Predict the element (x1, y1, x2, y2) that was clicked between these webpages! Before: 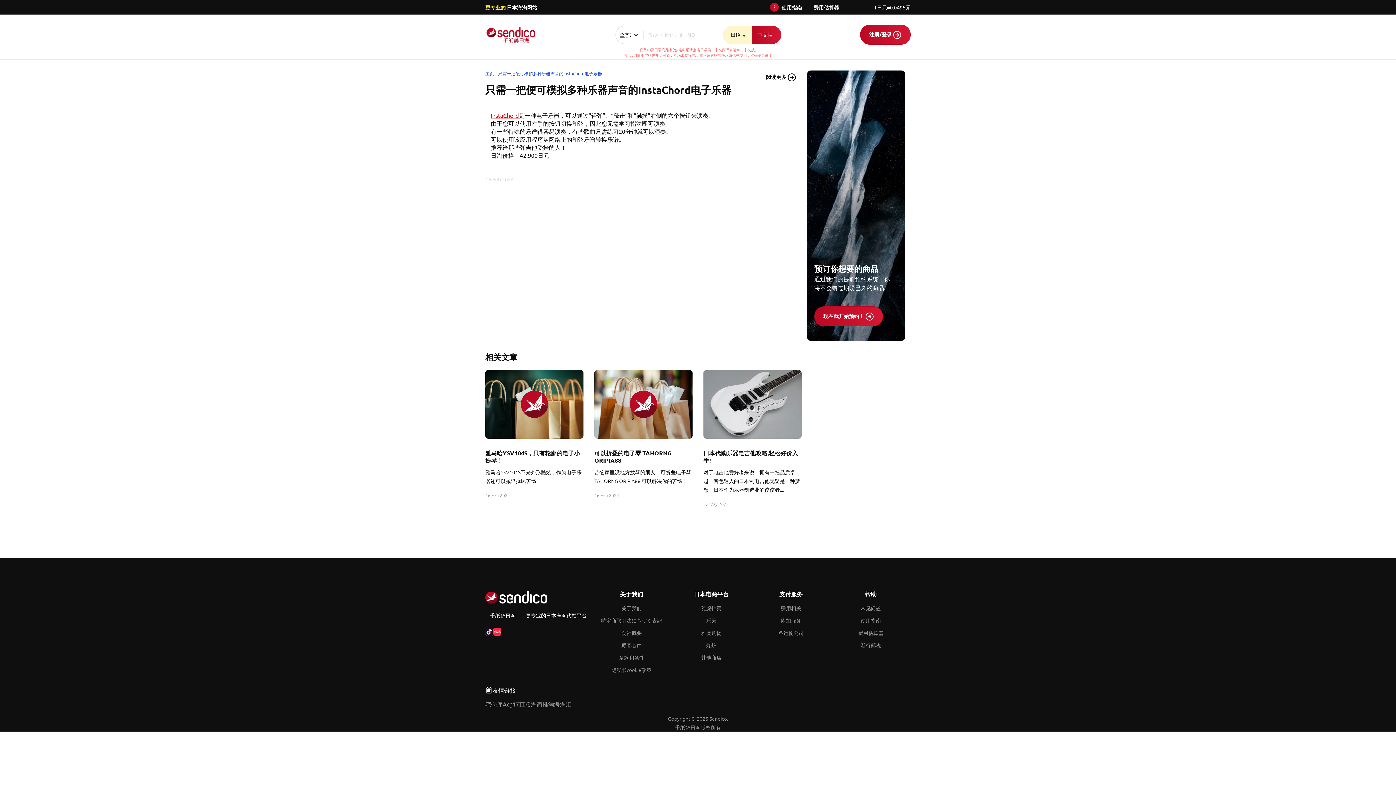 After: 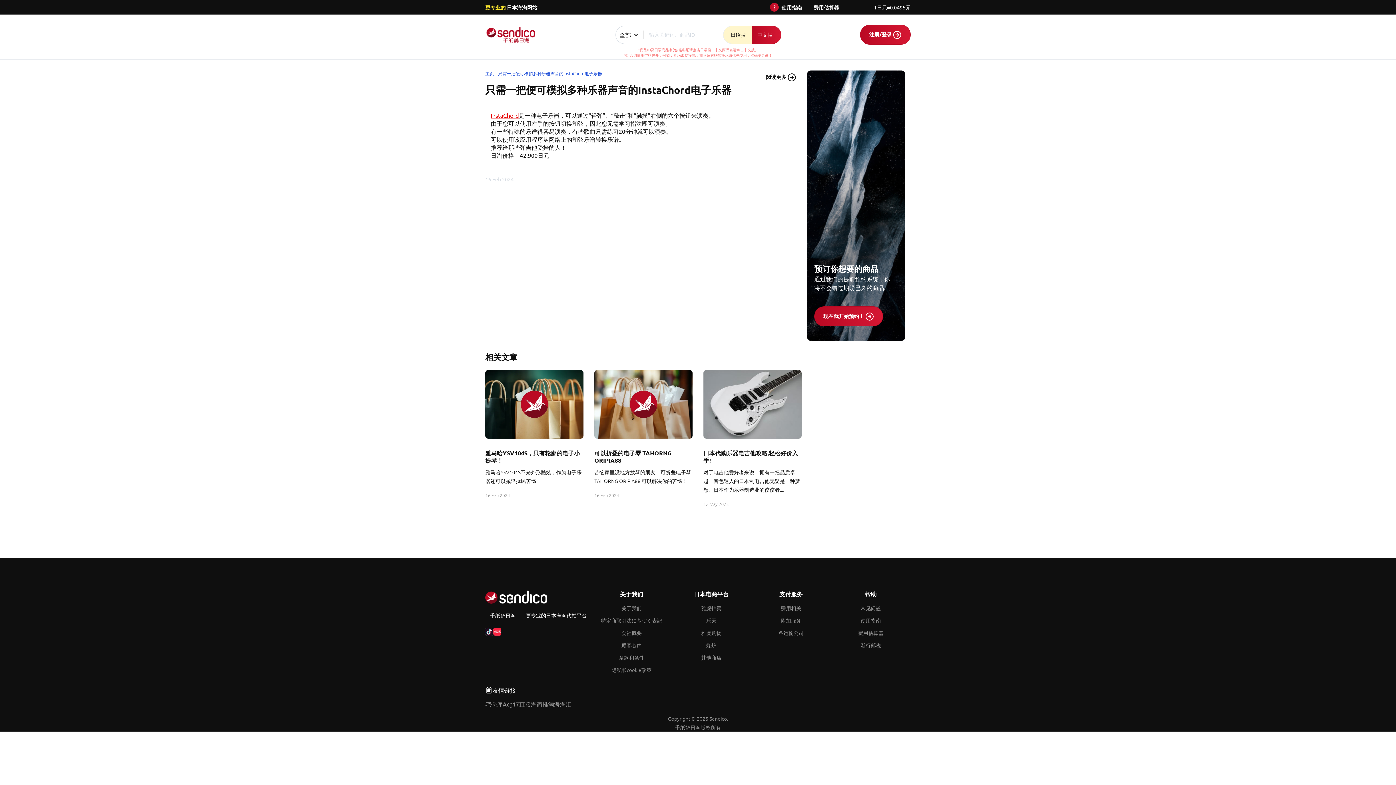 Action: bbox: (485, 700, 502, 708) label: 宅仓库